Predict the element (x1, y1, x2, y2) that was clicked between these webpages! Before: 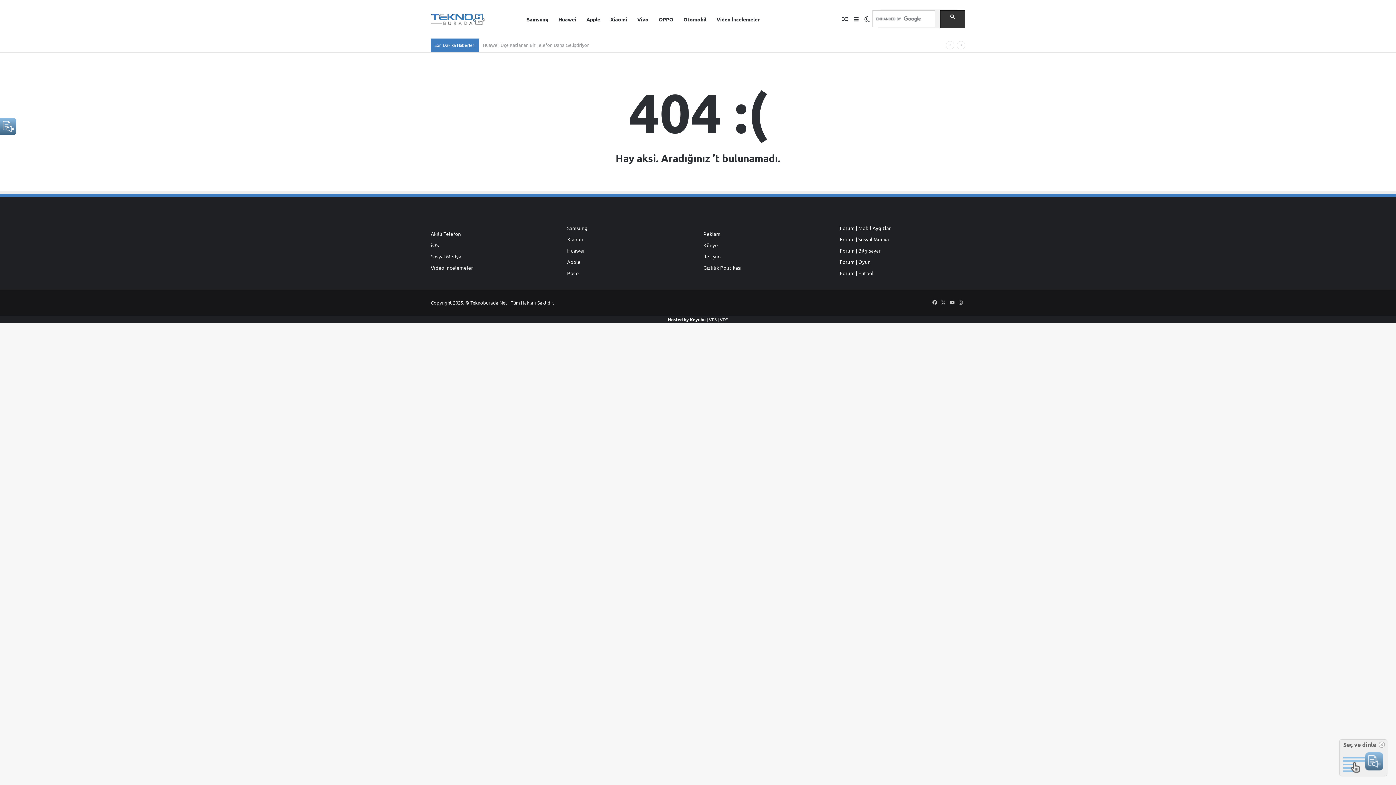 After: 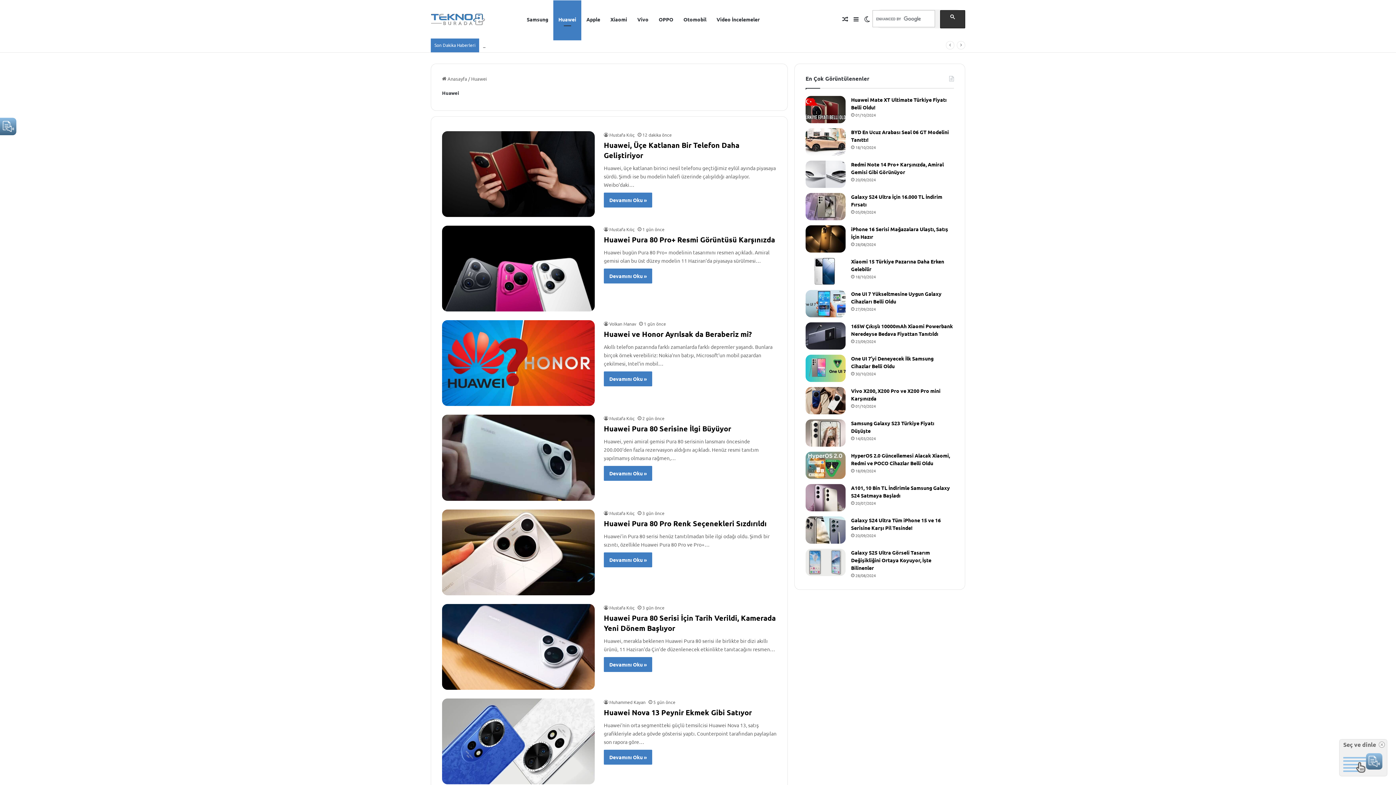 Action: label: Huawei bbox: (553, 0, 581, 38)